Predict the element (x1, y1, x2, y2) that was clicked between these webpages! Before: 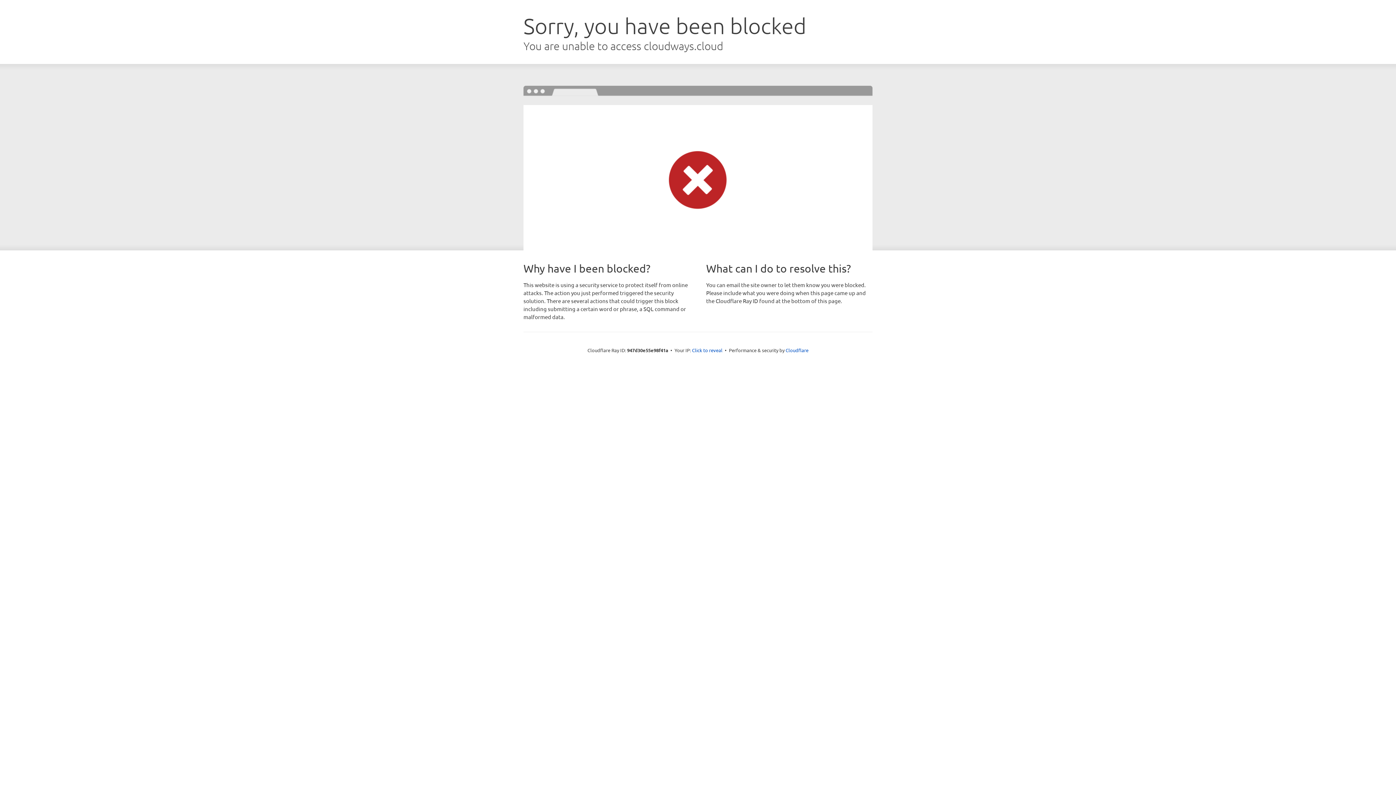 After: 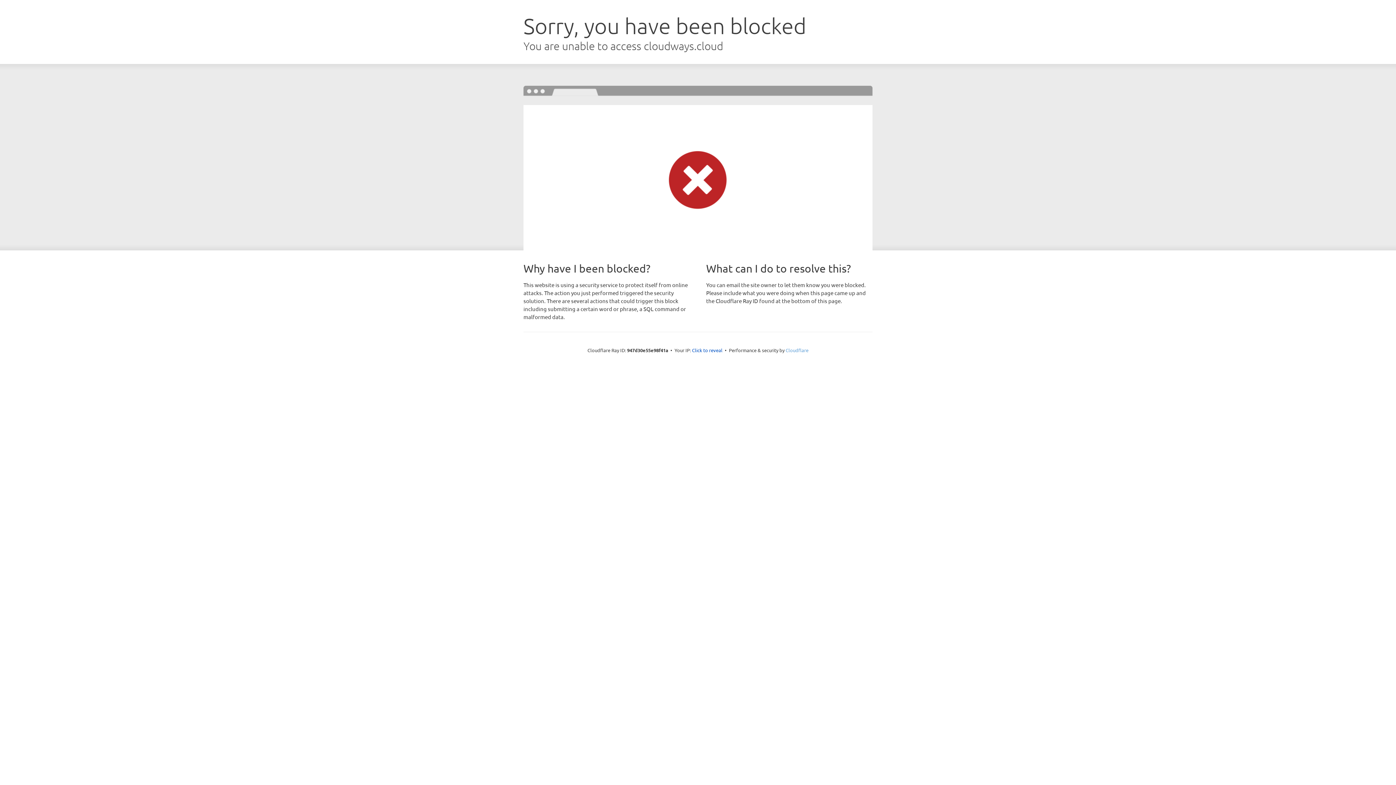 Action: bbox: (785, 347, 808, 353) label: Cloudflare